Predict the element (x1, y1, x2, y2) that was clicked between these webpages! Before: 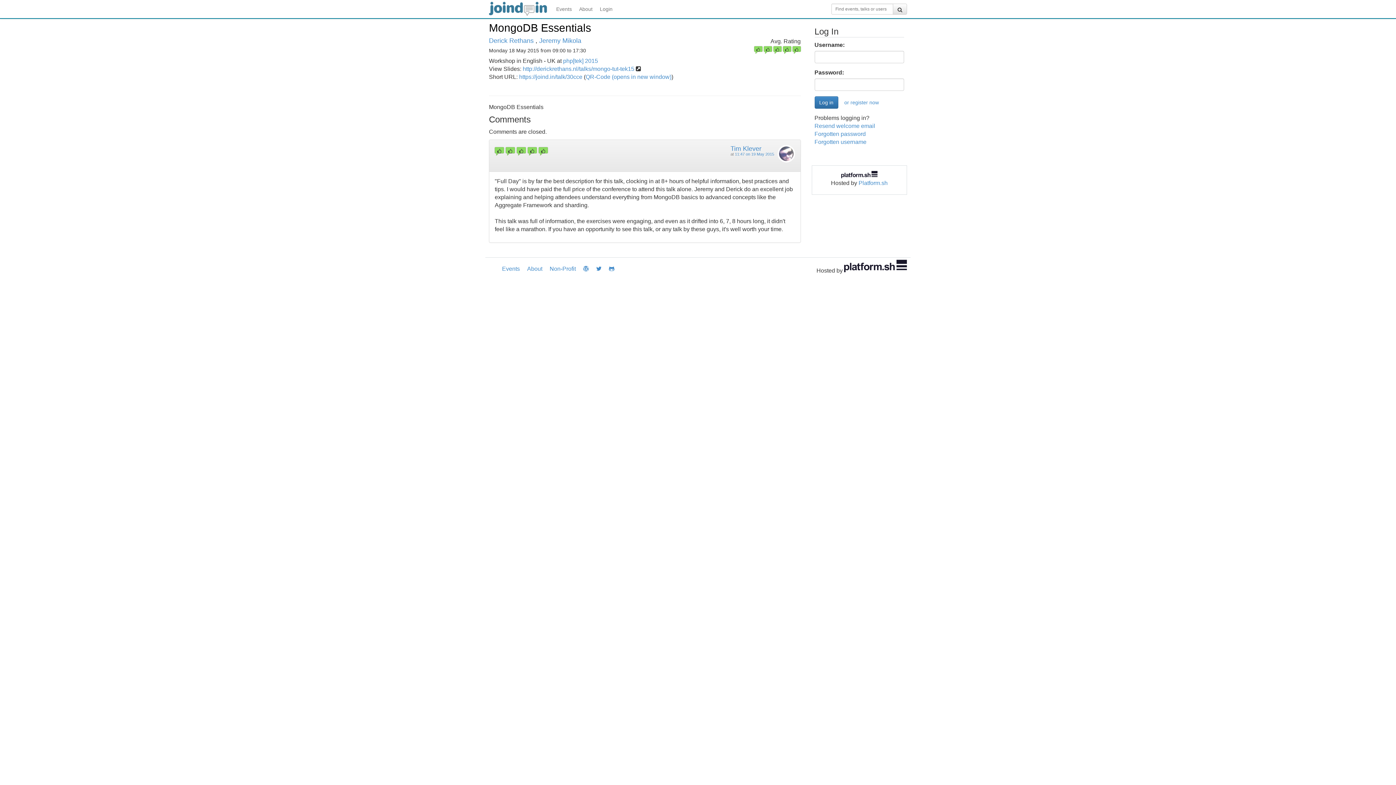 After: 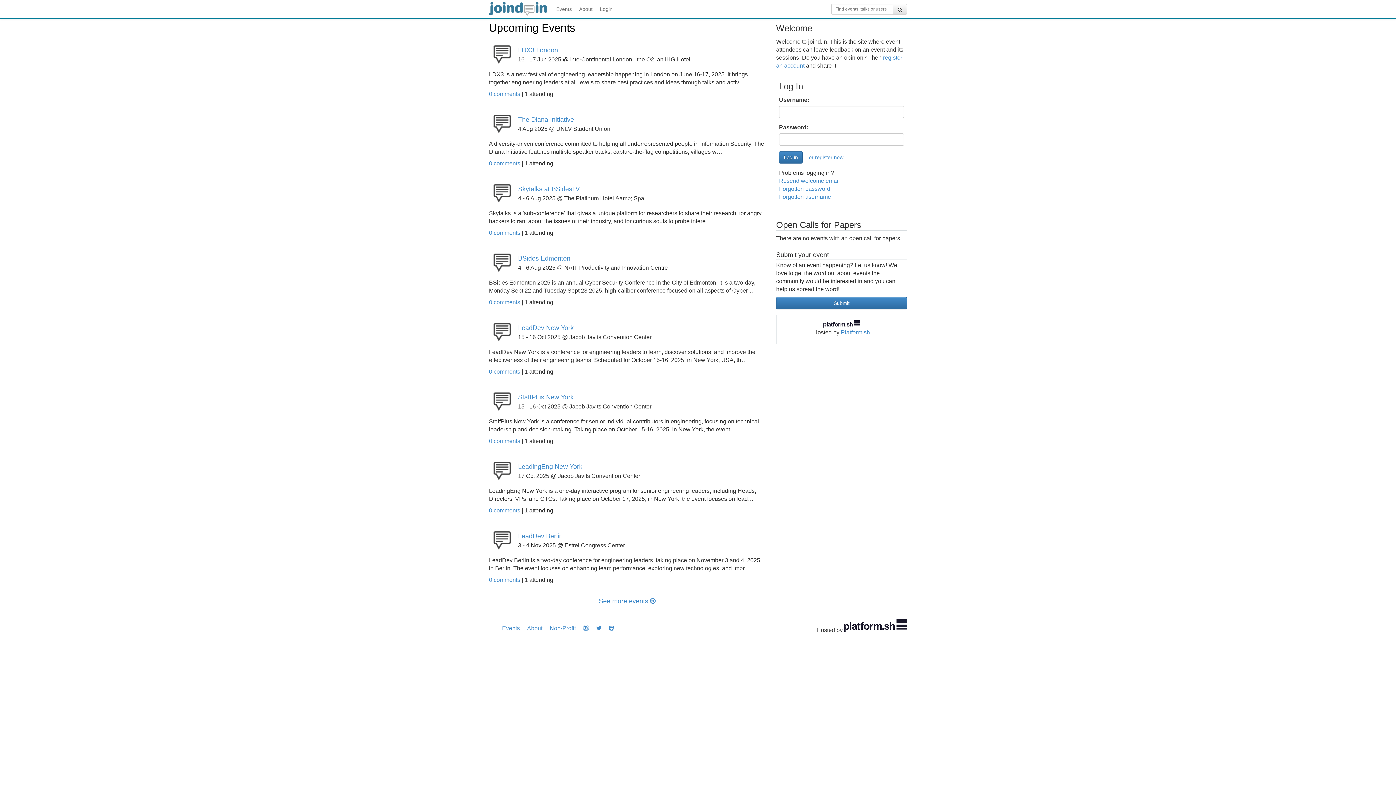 Action: bbox: (596, 0, 616, 18) label: Login